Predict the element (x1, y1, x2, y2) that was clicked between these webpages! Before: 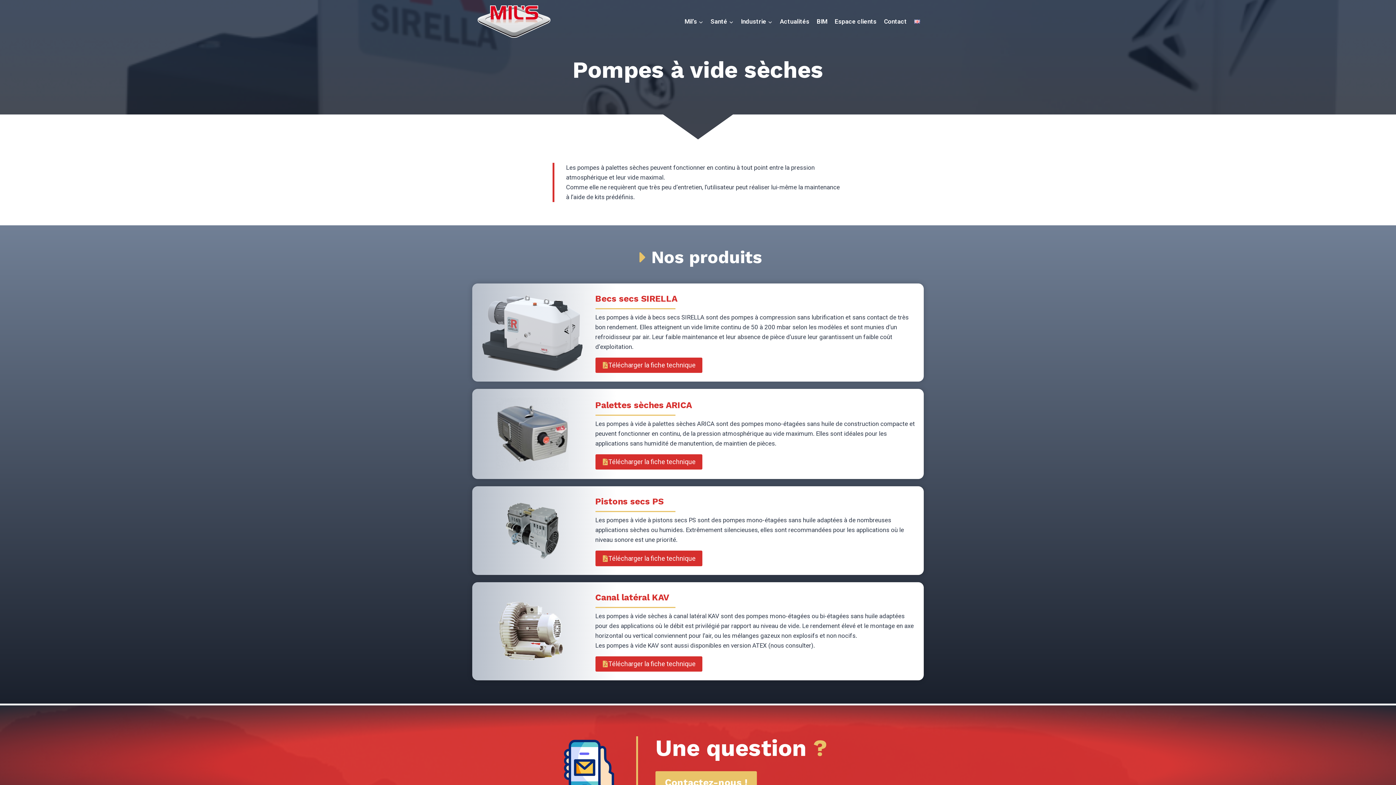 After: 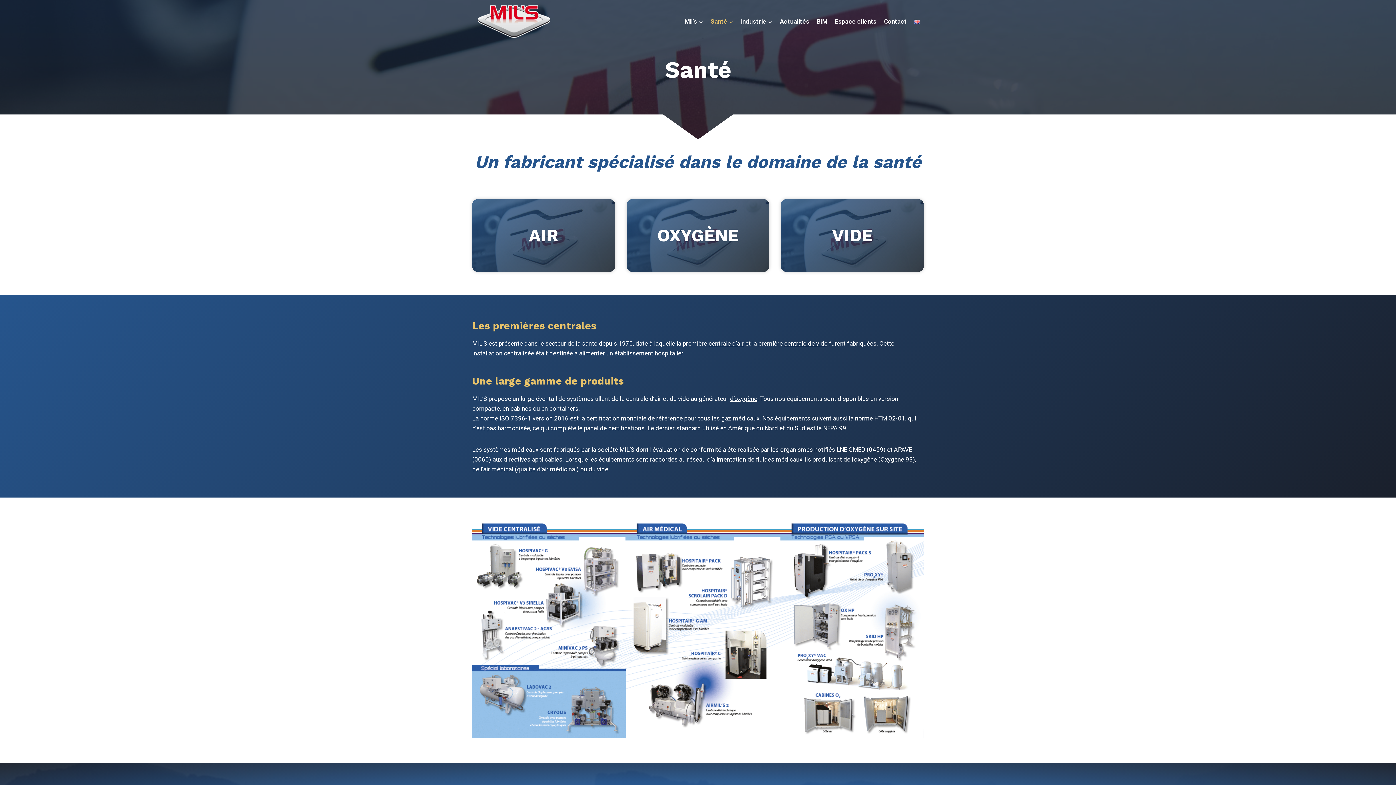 Action: label: Santé bbox: (707, 13, 737, 30)